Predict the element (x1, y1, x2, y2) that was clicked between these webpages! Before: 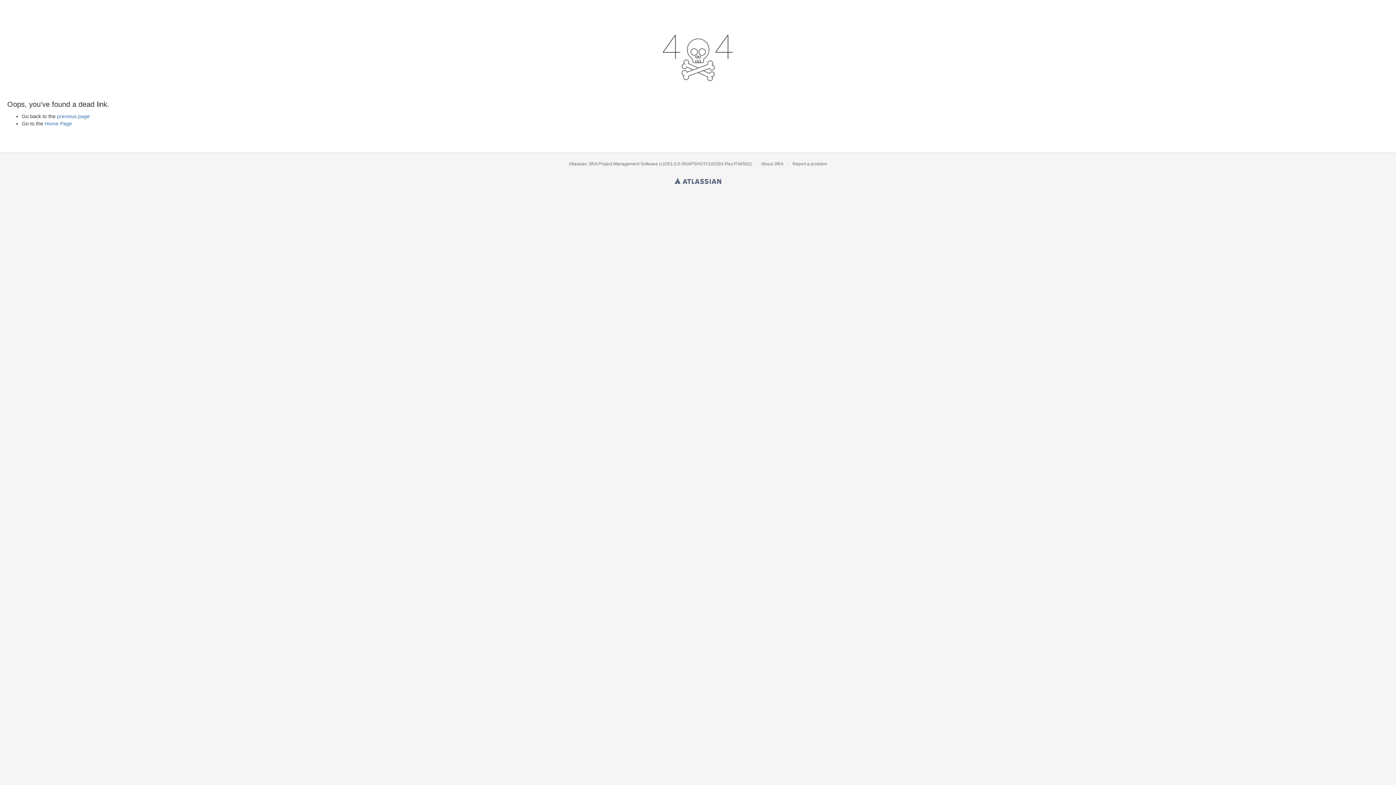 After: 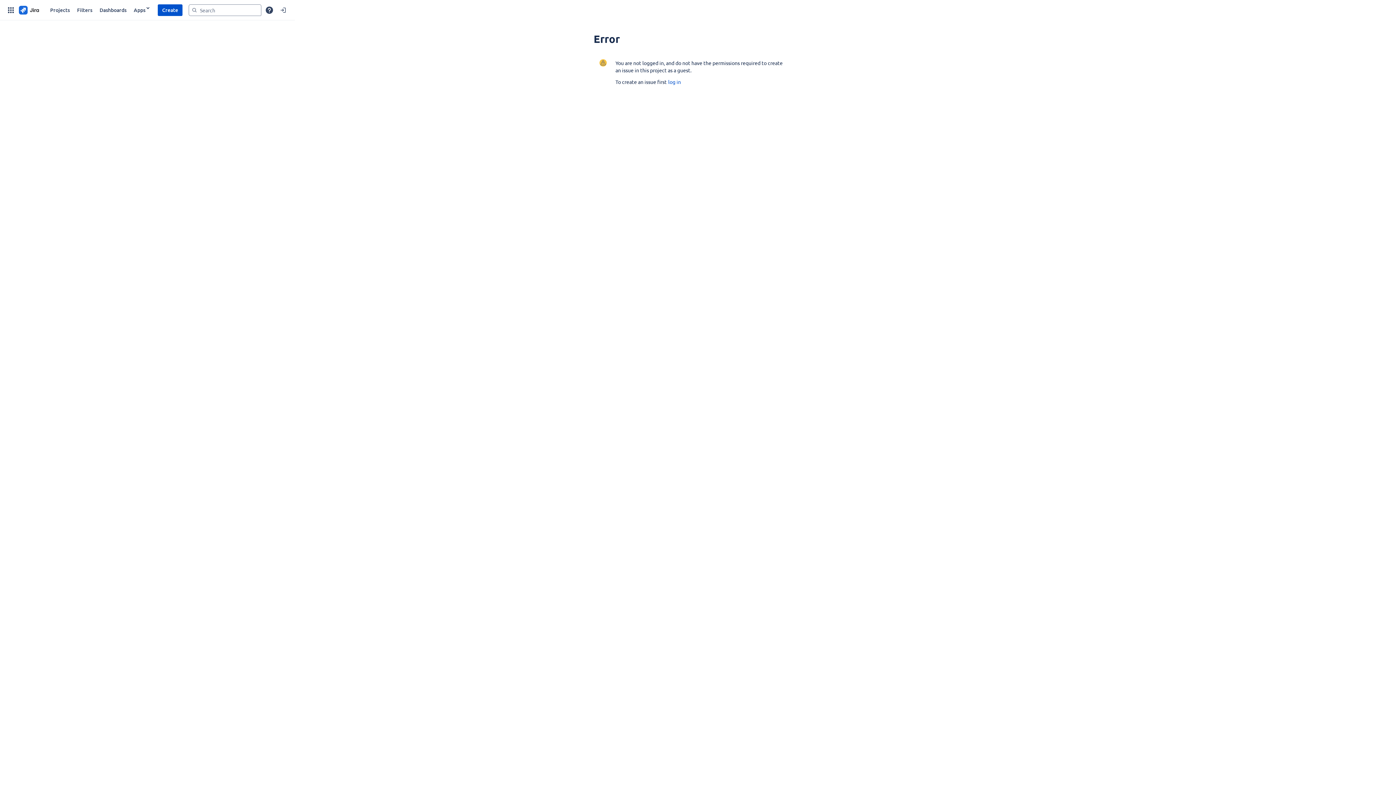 Action: label: Report a problem bbox: (792, 161, 827, 166)